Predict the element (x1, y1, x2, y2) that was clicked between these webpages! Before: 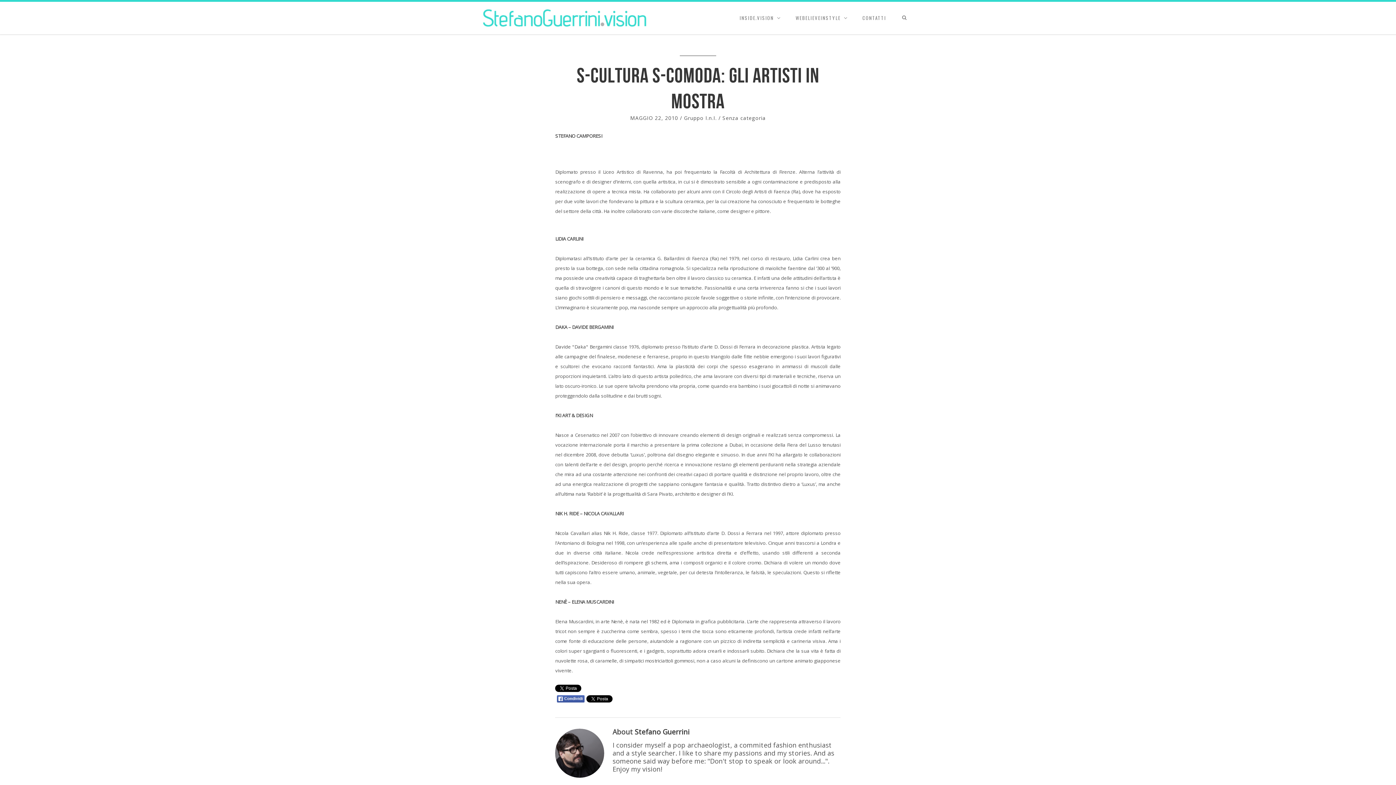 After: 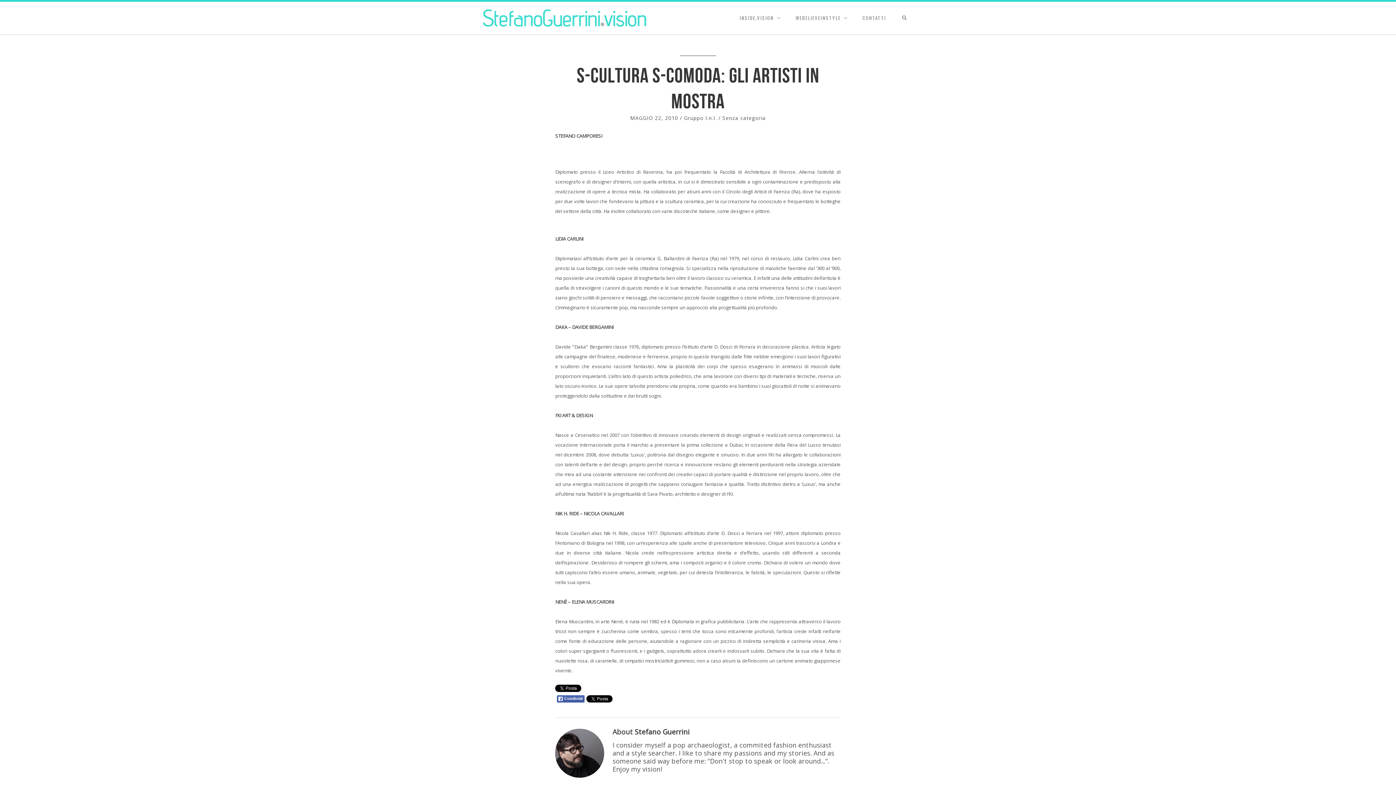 Action: bbox: (630, 114, 678, 121) label: MAGGIO 22, 2010